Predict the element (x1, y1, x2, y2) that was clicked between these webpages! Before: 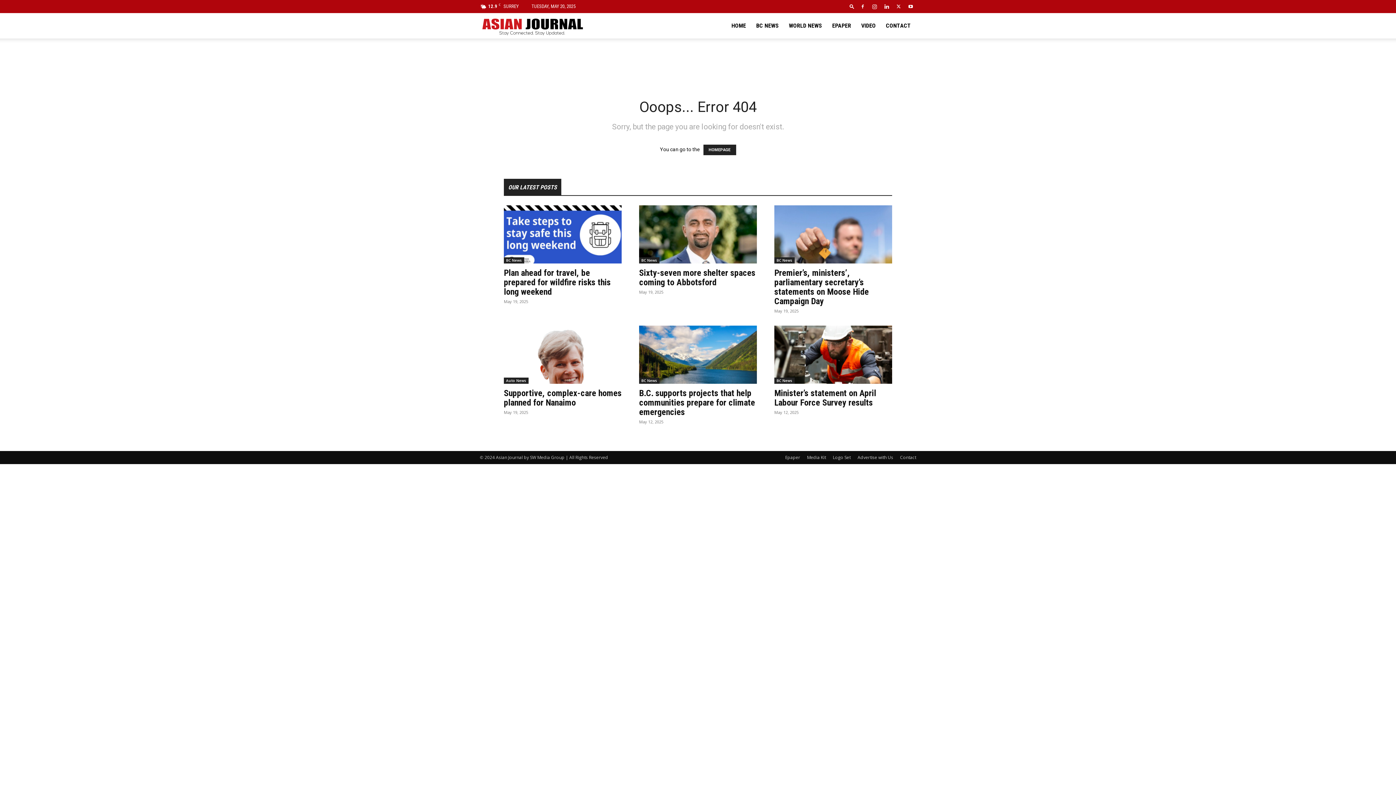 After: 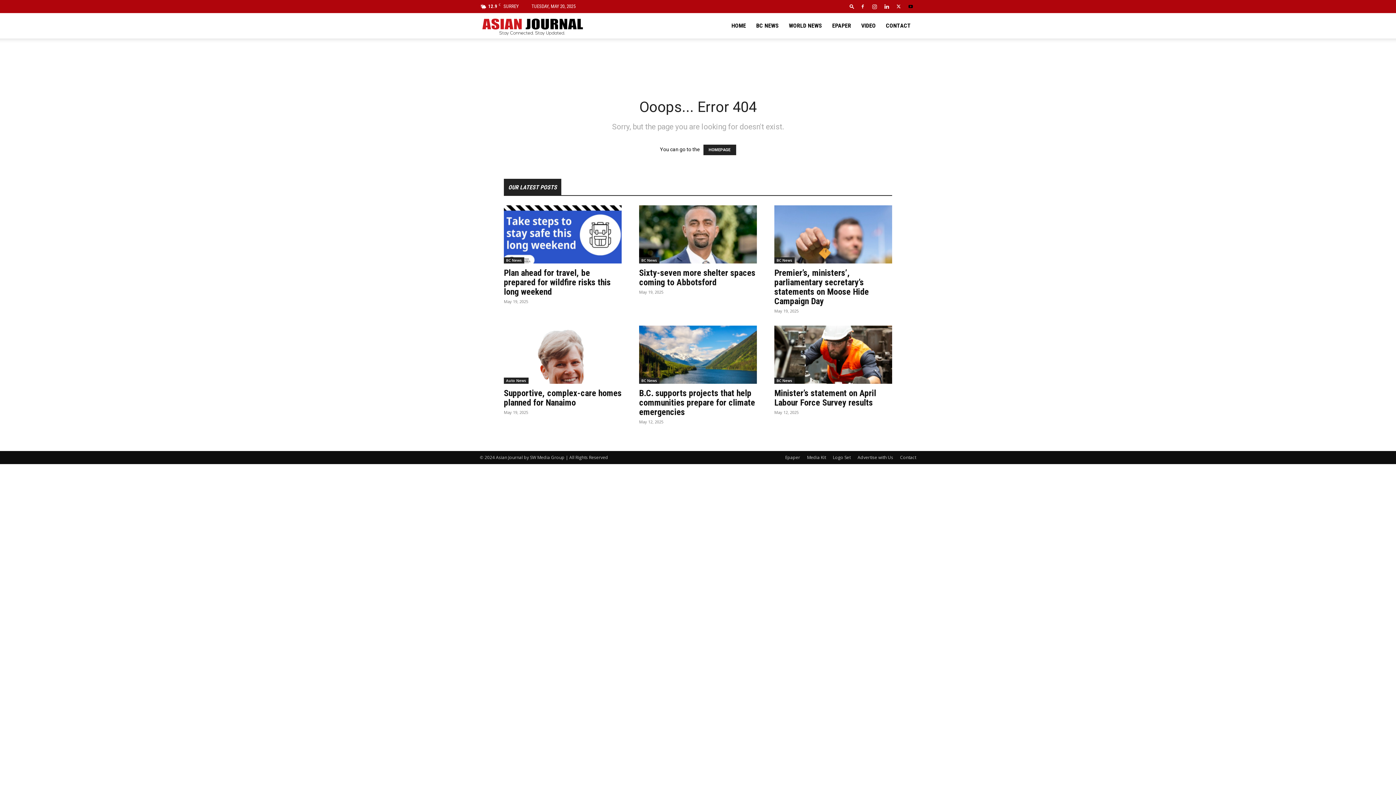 Action: bbox: (905, 0, 916, 13)